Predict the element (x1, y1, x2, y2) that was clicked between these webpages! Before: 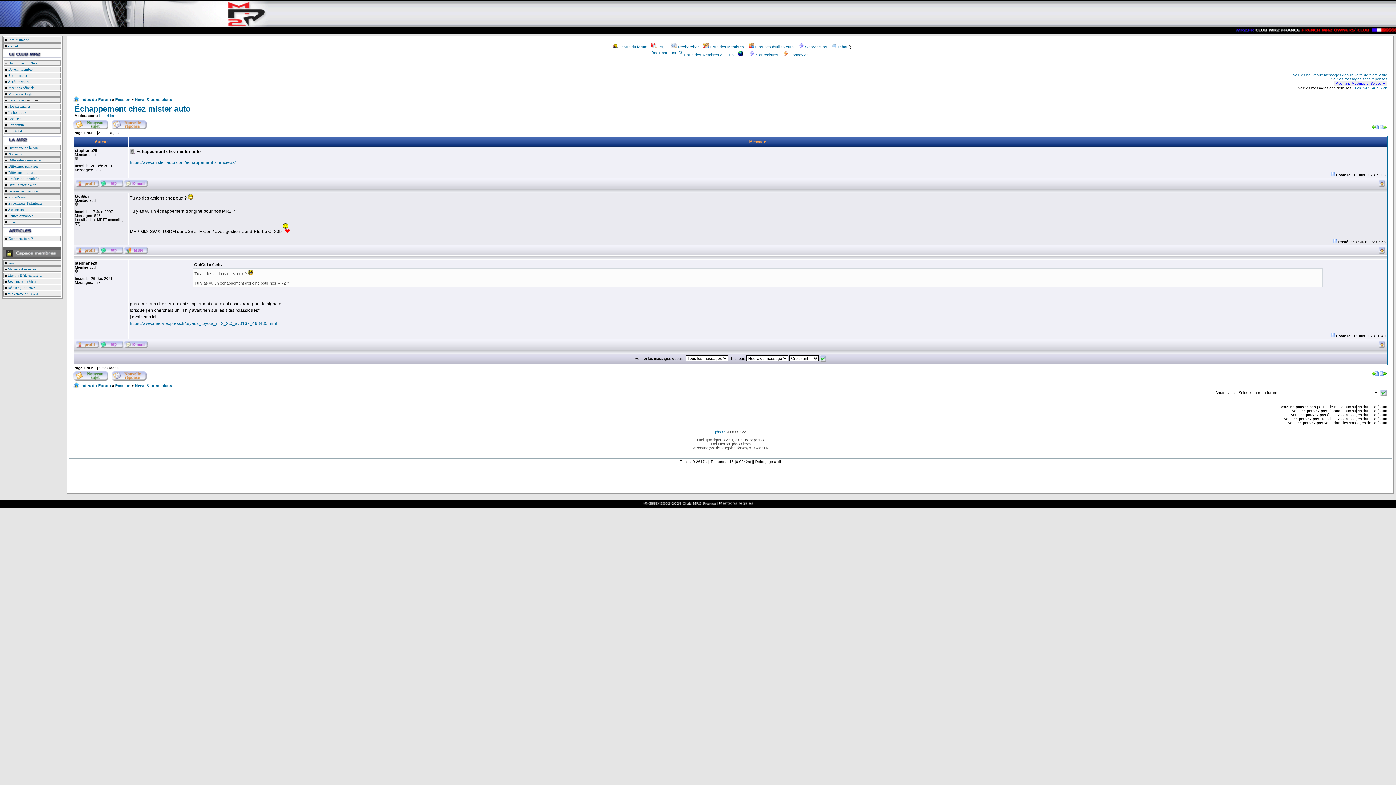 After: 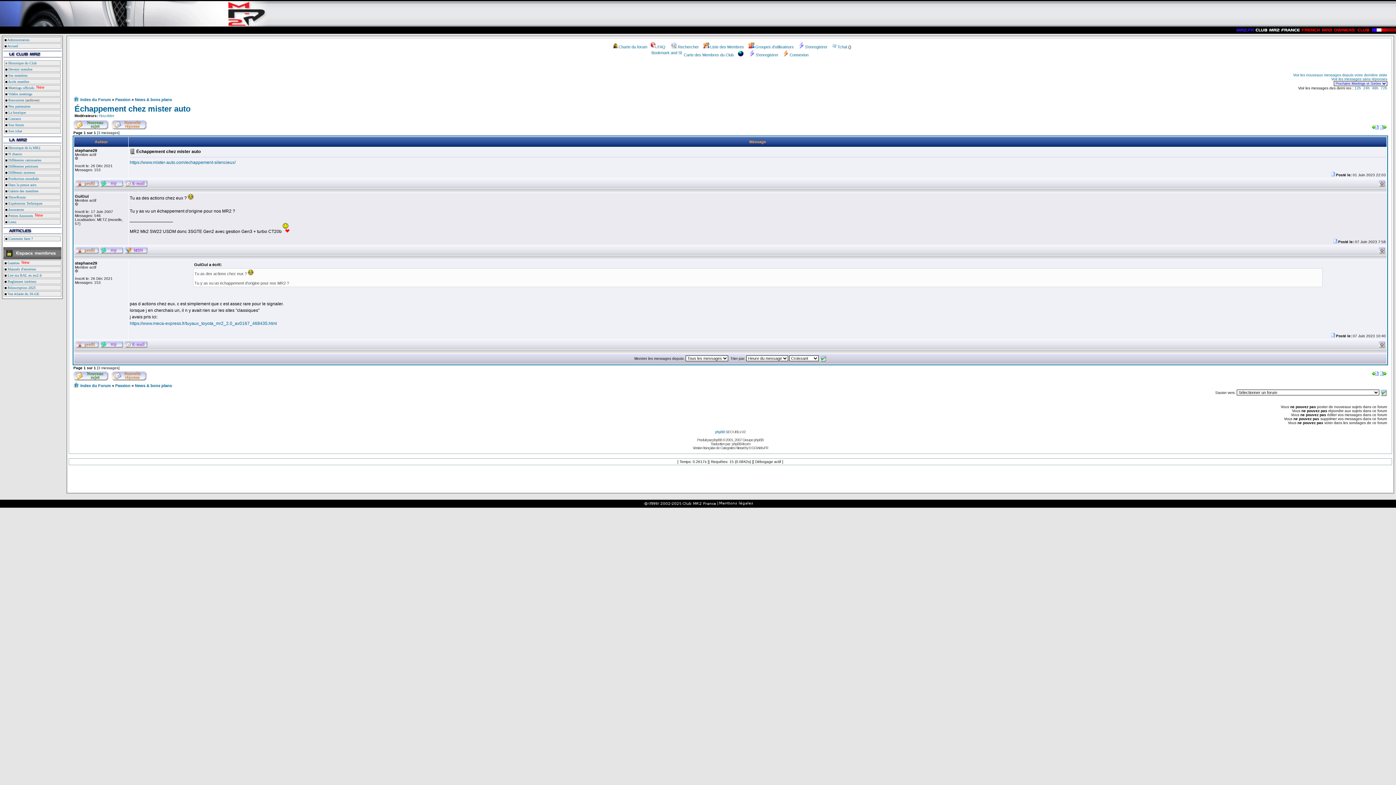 Action: bbox: (1378, 183, 1385, 187)